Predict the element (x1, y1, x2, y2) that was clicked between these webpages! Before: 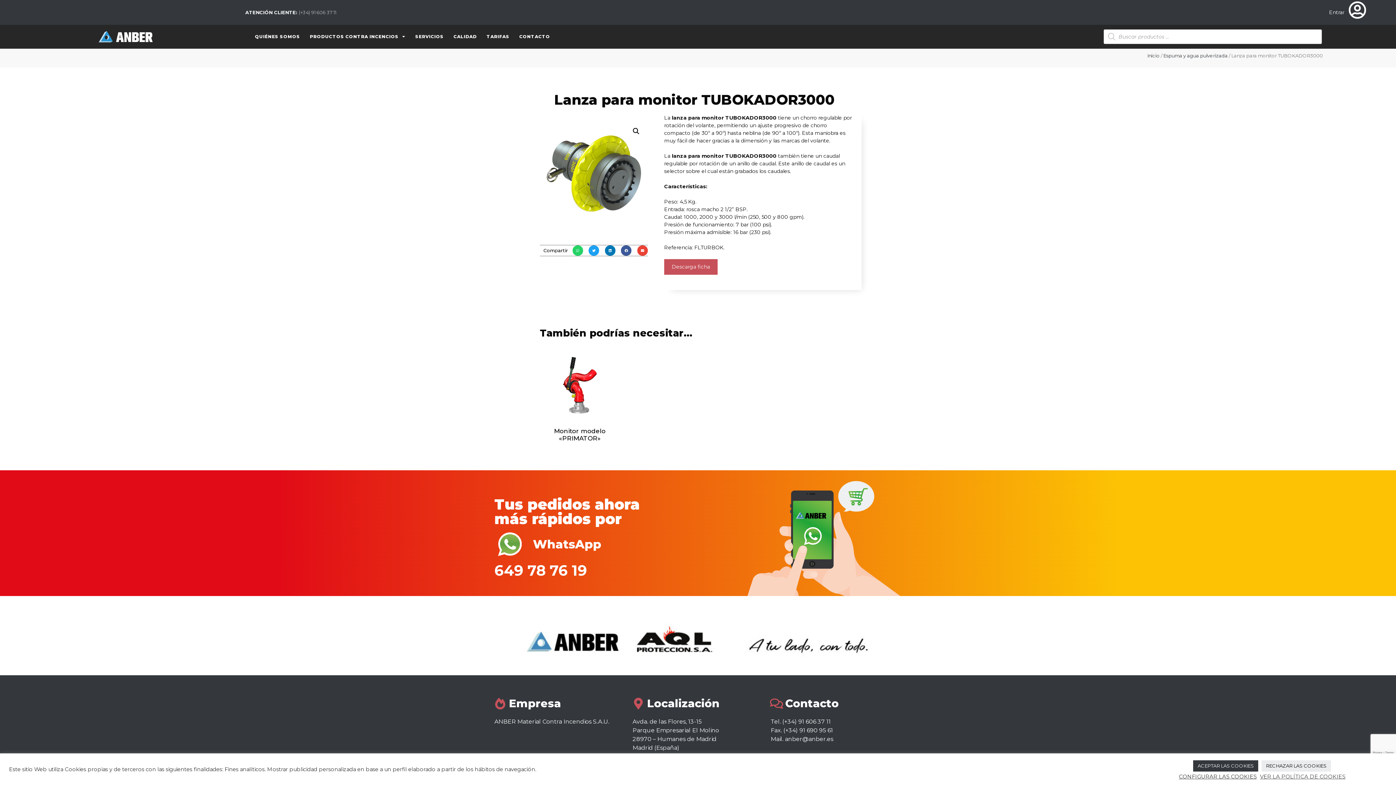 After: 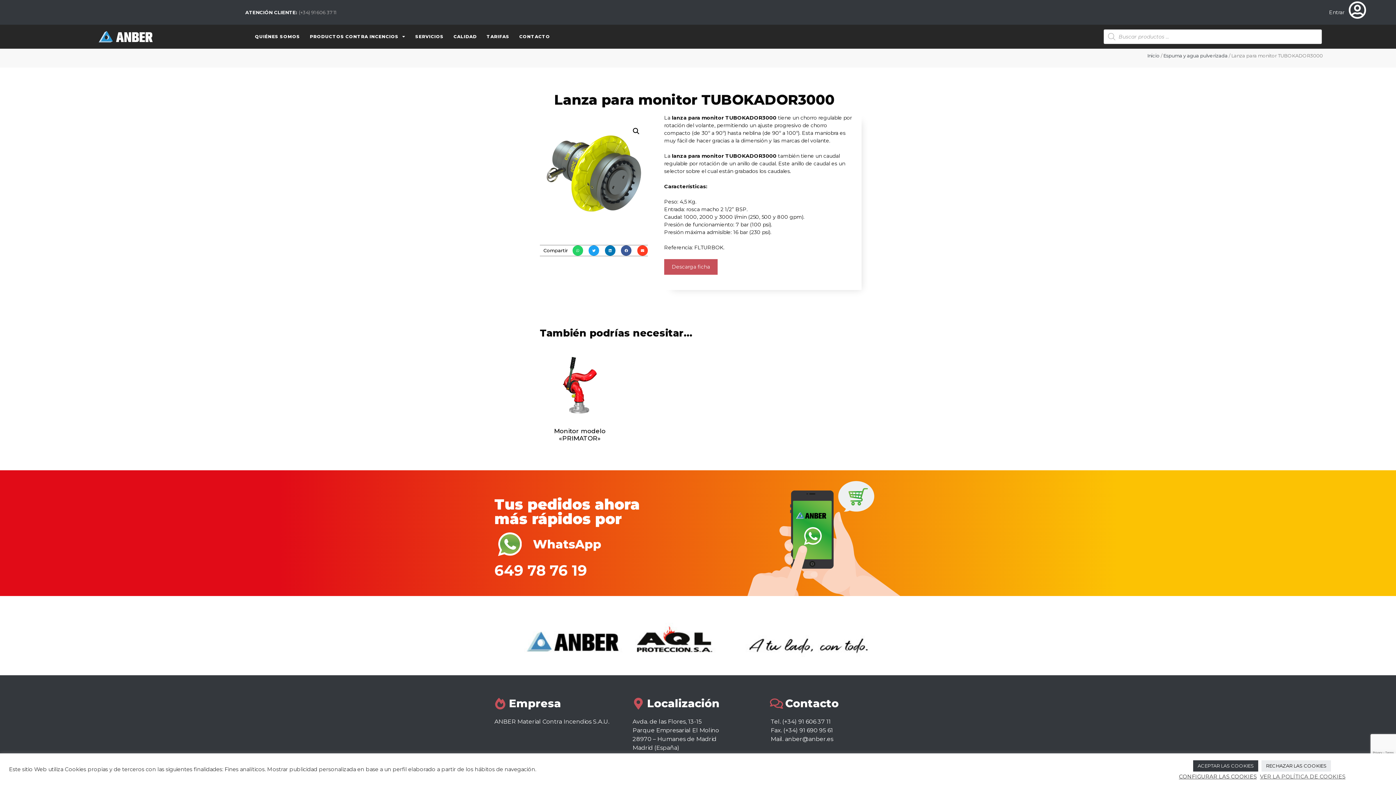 Action: bbox: (637, 245, 648, 256) label: Compartir en email